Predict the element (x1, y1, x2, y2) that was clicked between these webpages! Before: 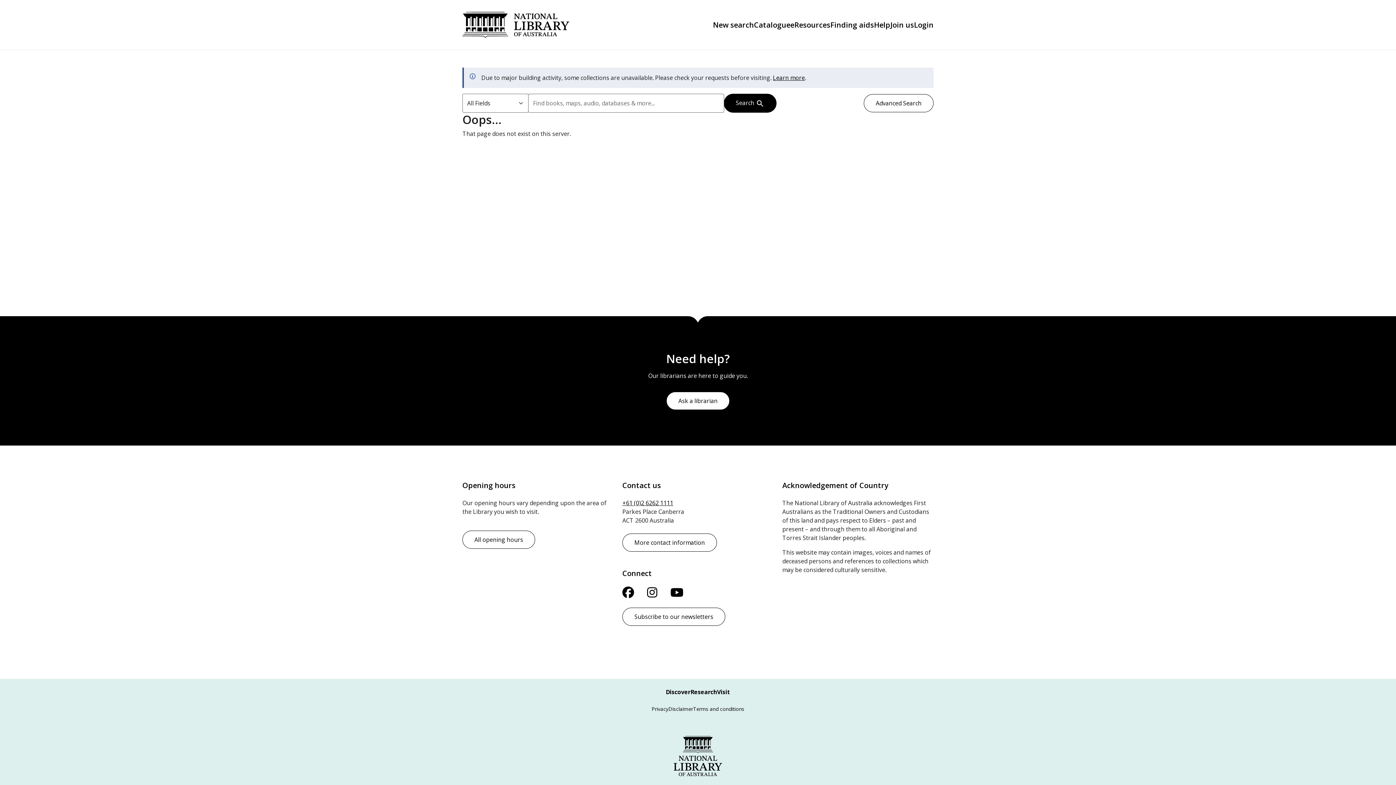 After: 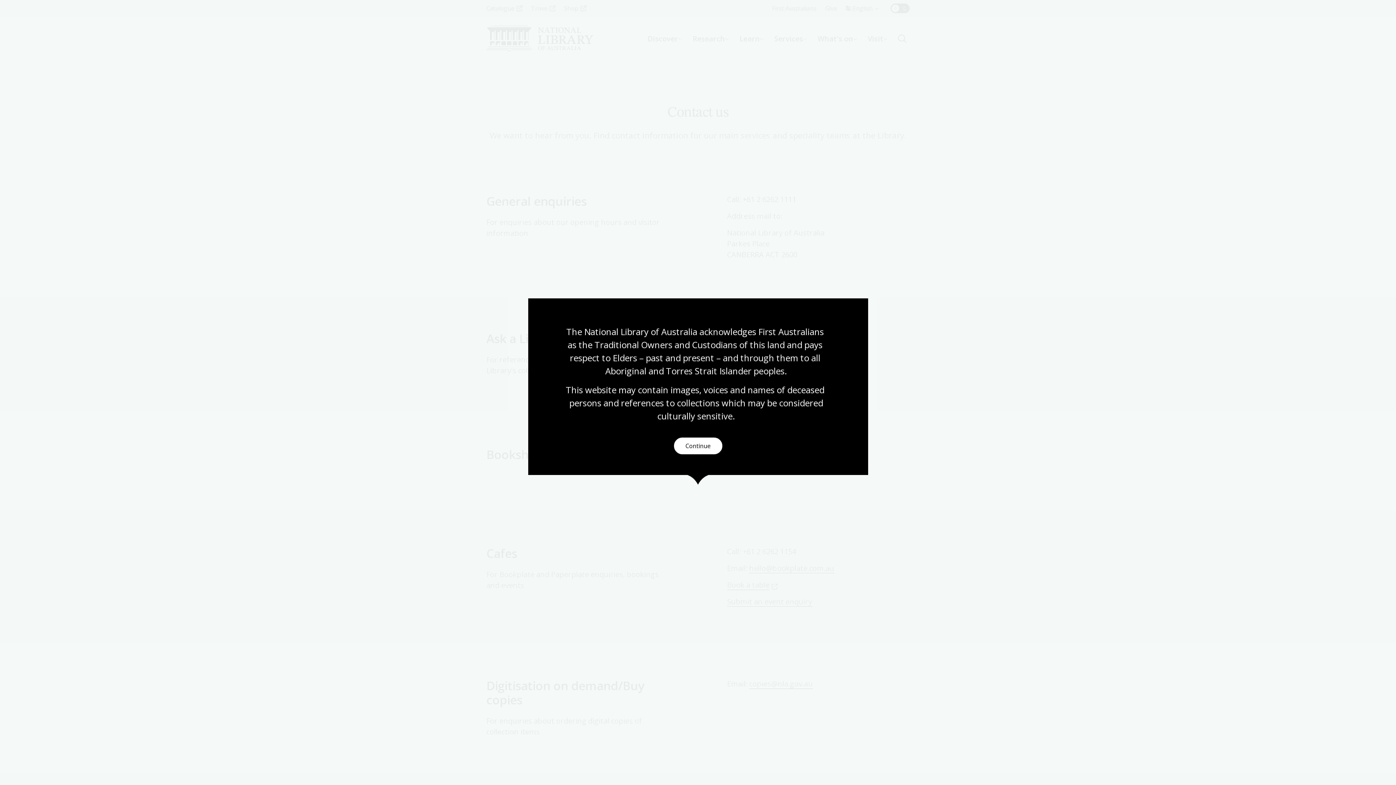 Action: bbox: (622, 533, 717, 552) label: More contact information